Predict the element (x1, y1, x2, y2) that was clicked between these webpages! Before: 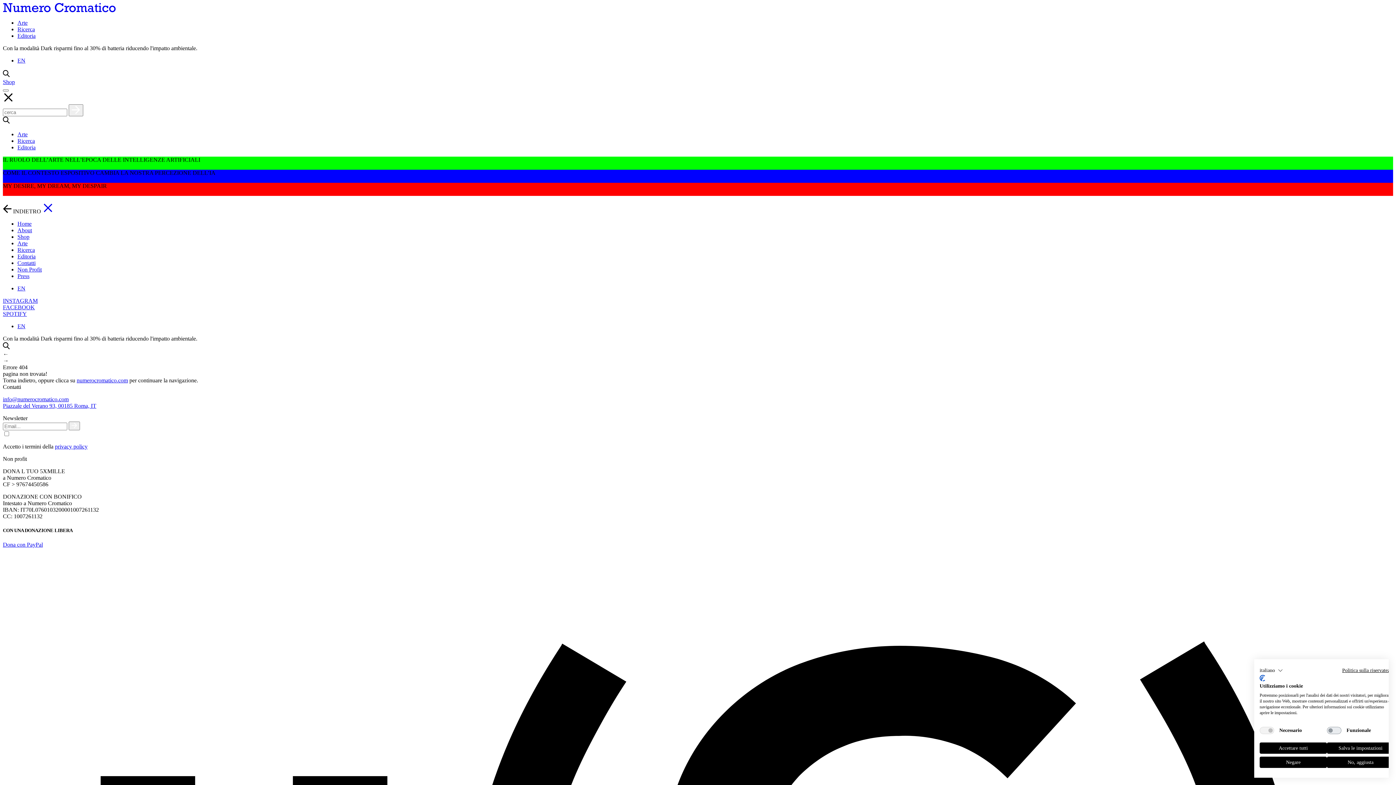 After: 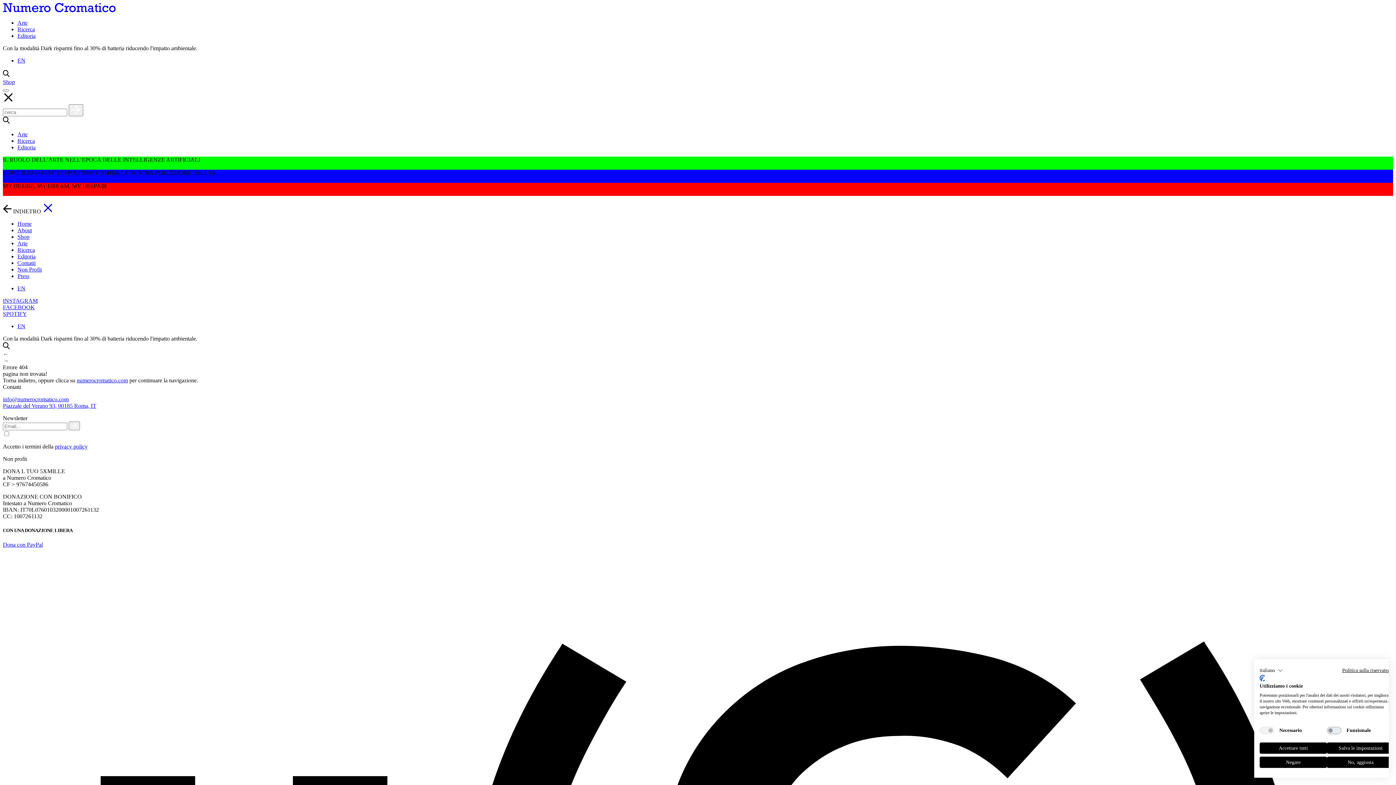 Action: label: INSTAGRAM bbox: (2, 297, 37, 304)